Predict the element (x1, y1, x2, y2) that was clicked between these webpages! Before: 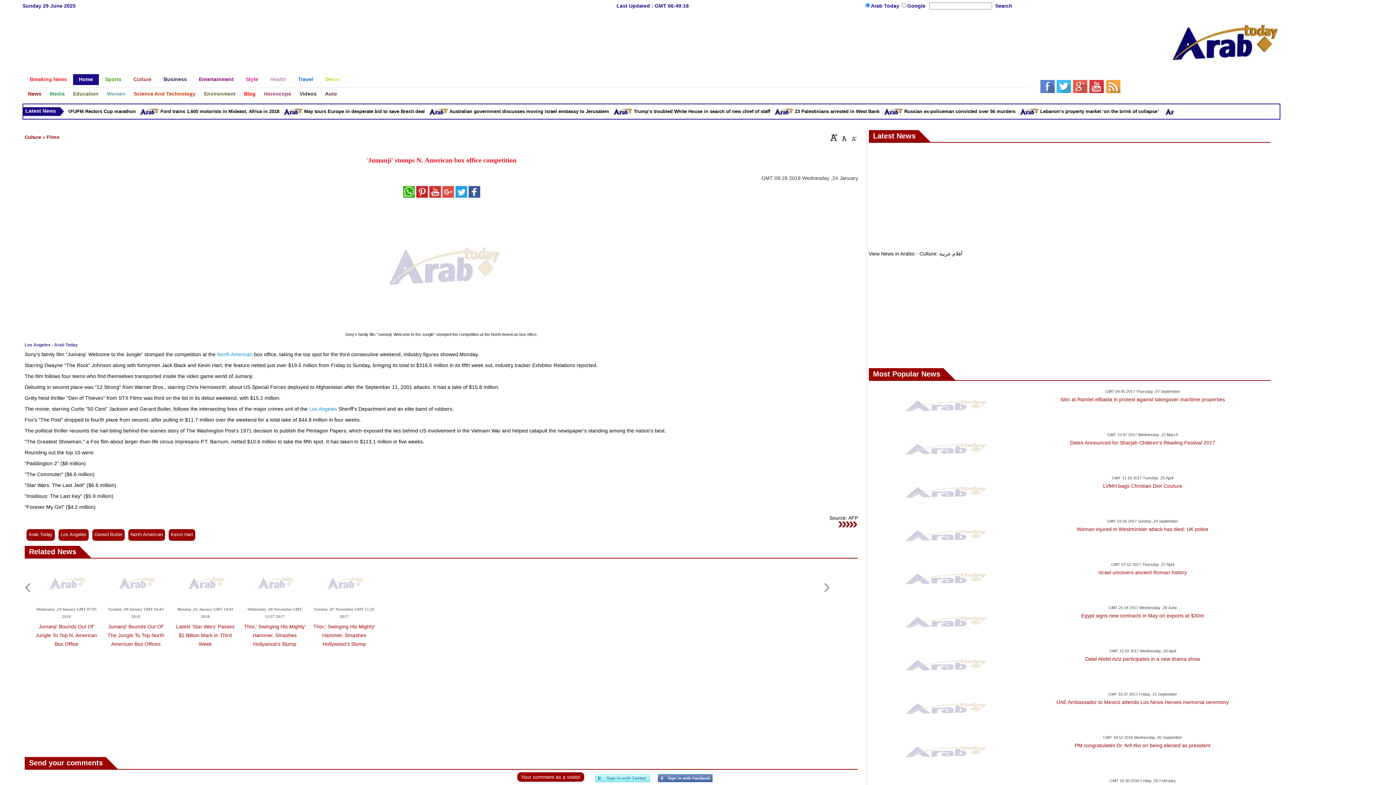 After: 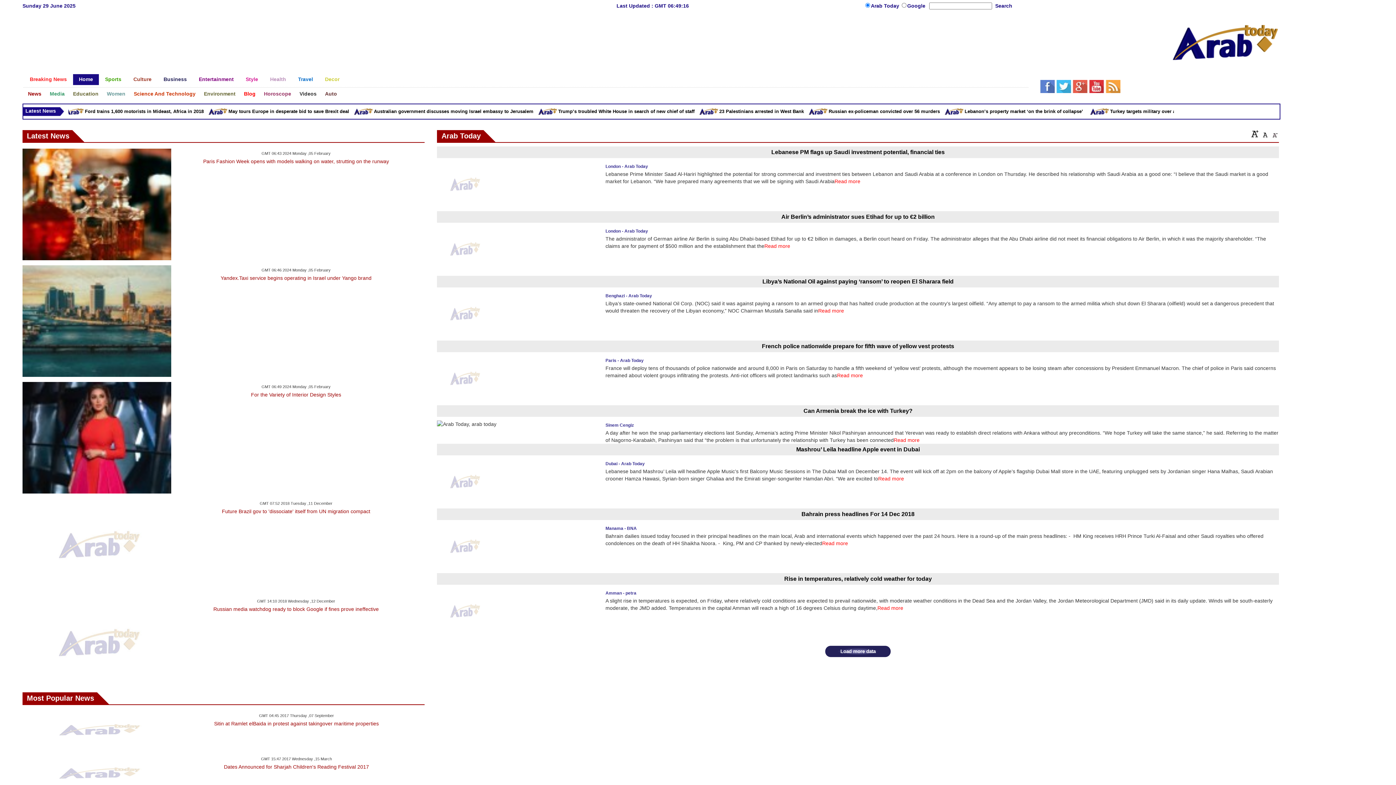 Action: bbox: (26, 529, 54, 541) label: Arab Today